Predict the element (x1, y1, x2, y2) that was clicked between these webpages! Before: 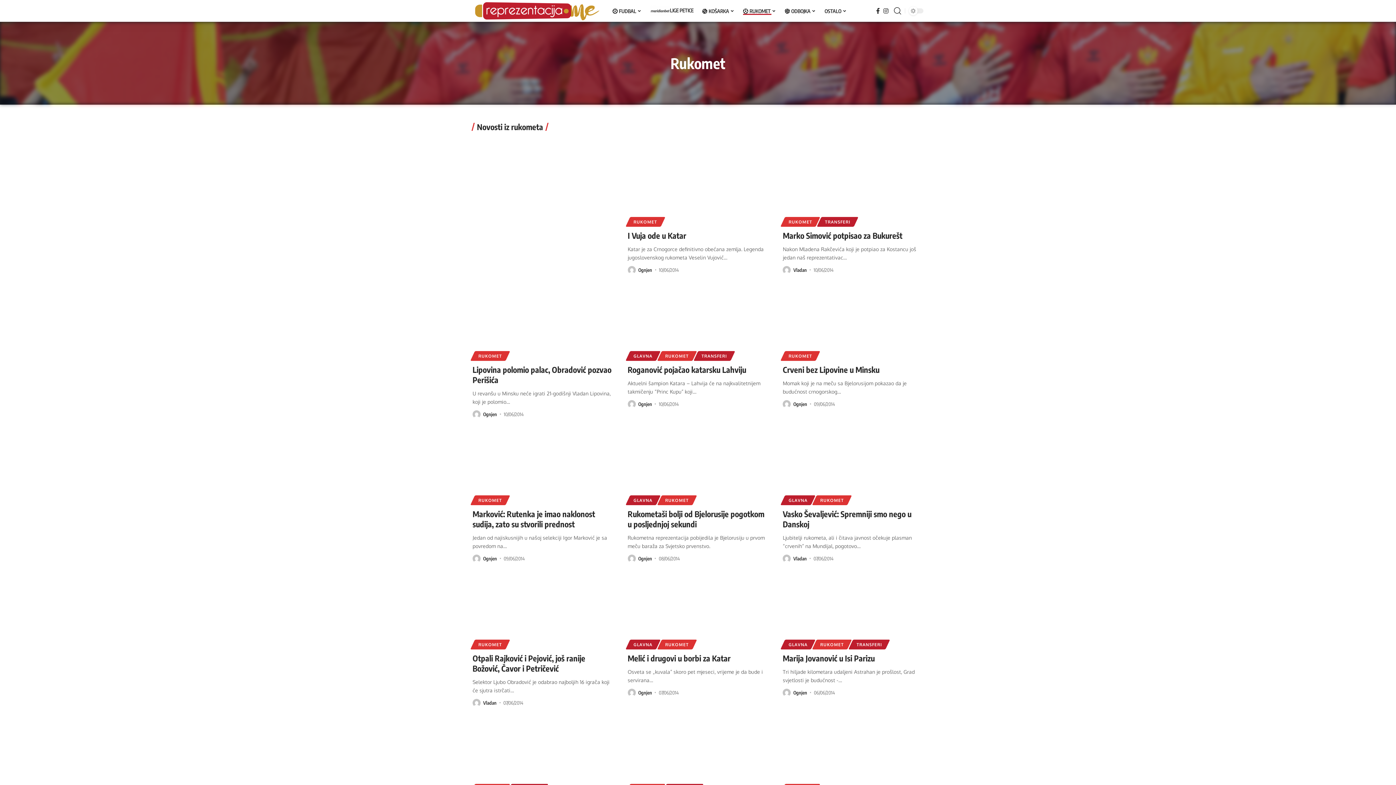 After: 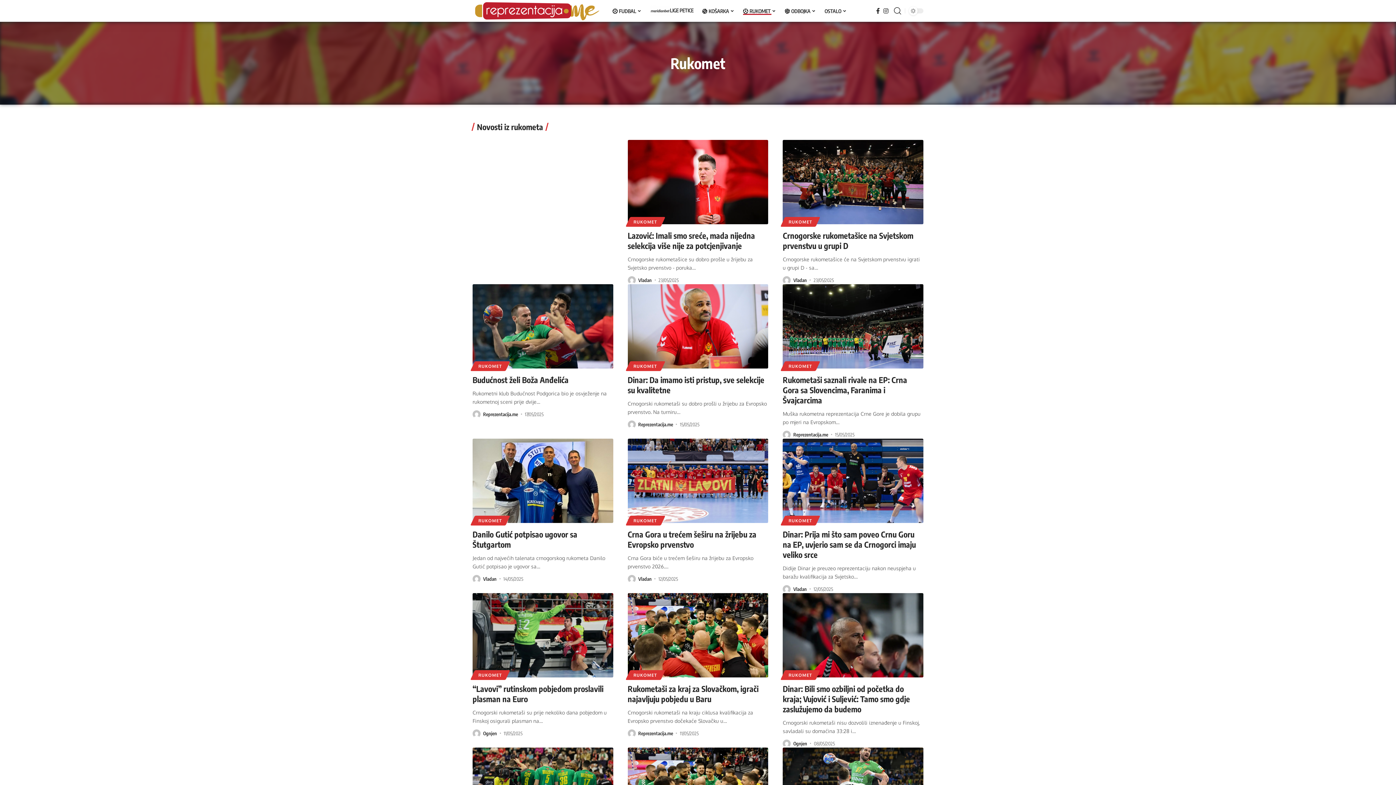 Action: label: RUKOMET bbox: (627, 217, 663, 226)